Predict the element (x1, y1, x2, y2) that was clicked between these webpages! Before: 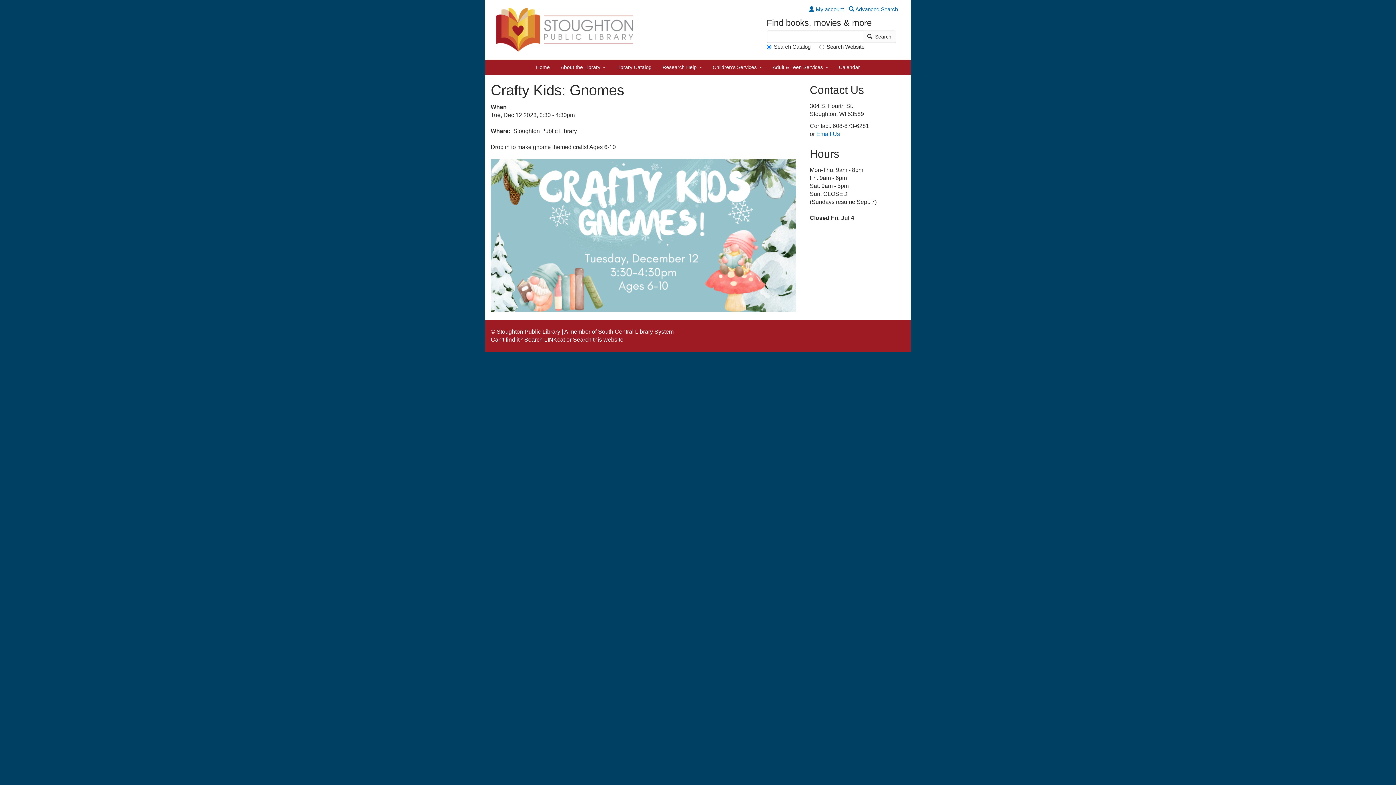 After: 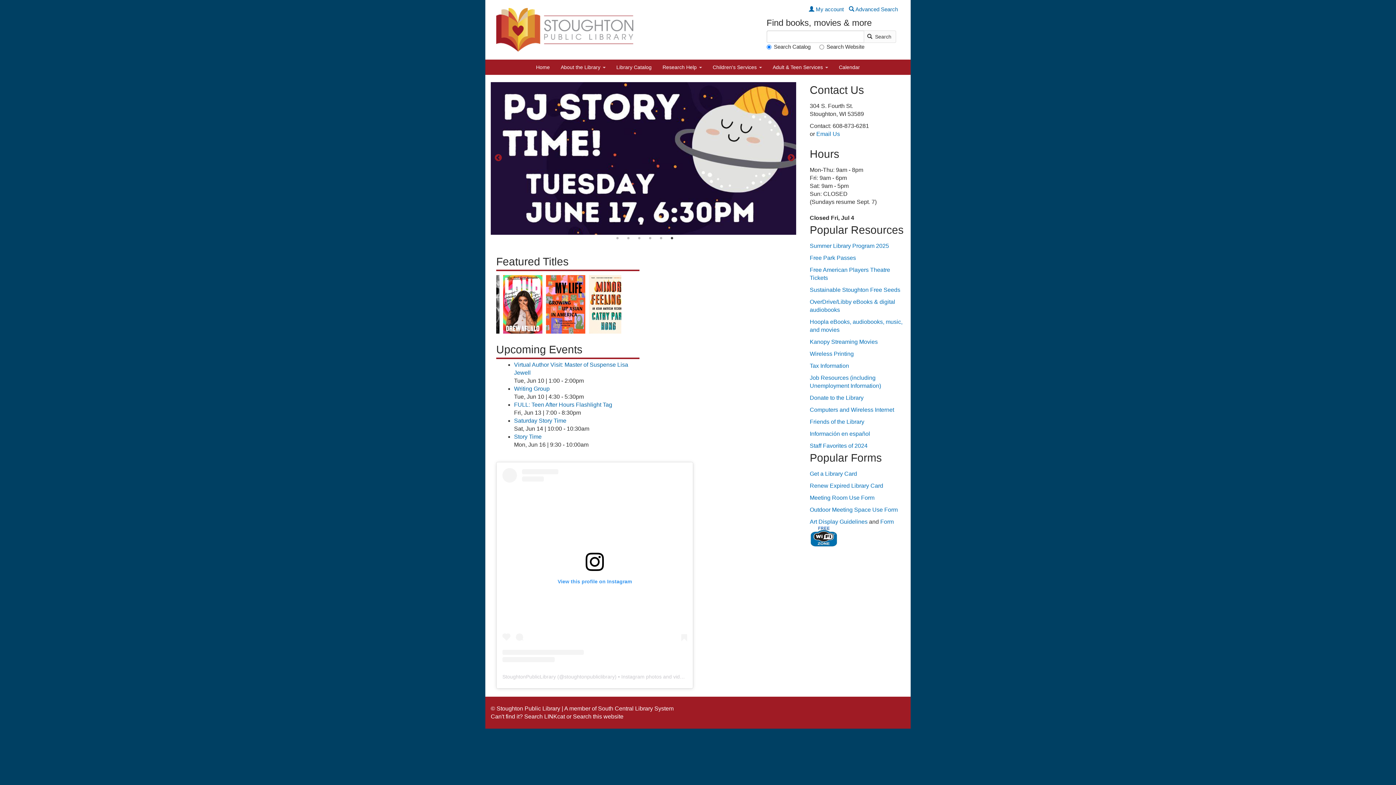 Action: bbox: (530, 59, 555, 74) label: Home